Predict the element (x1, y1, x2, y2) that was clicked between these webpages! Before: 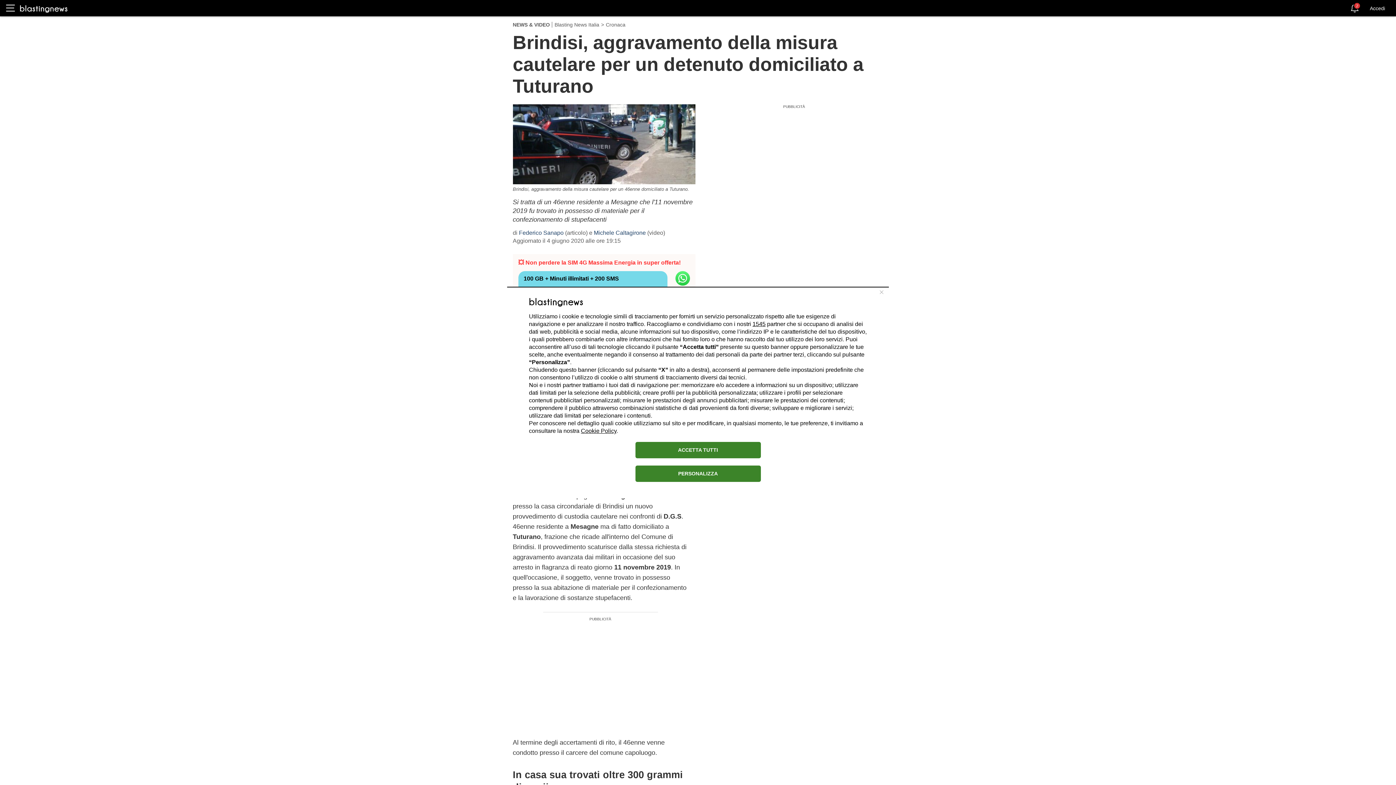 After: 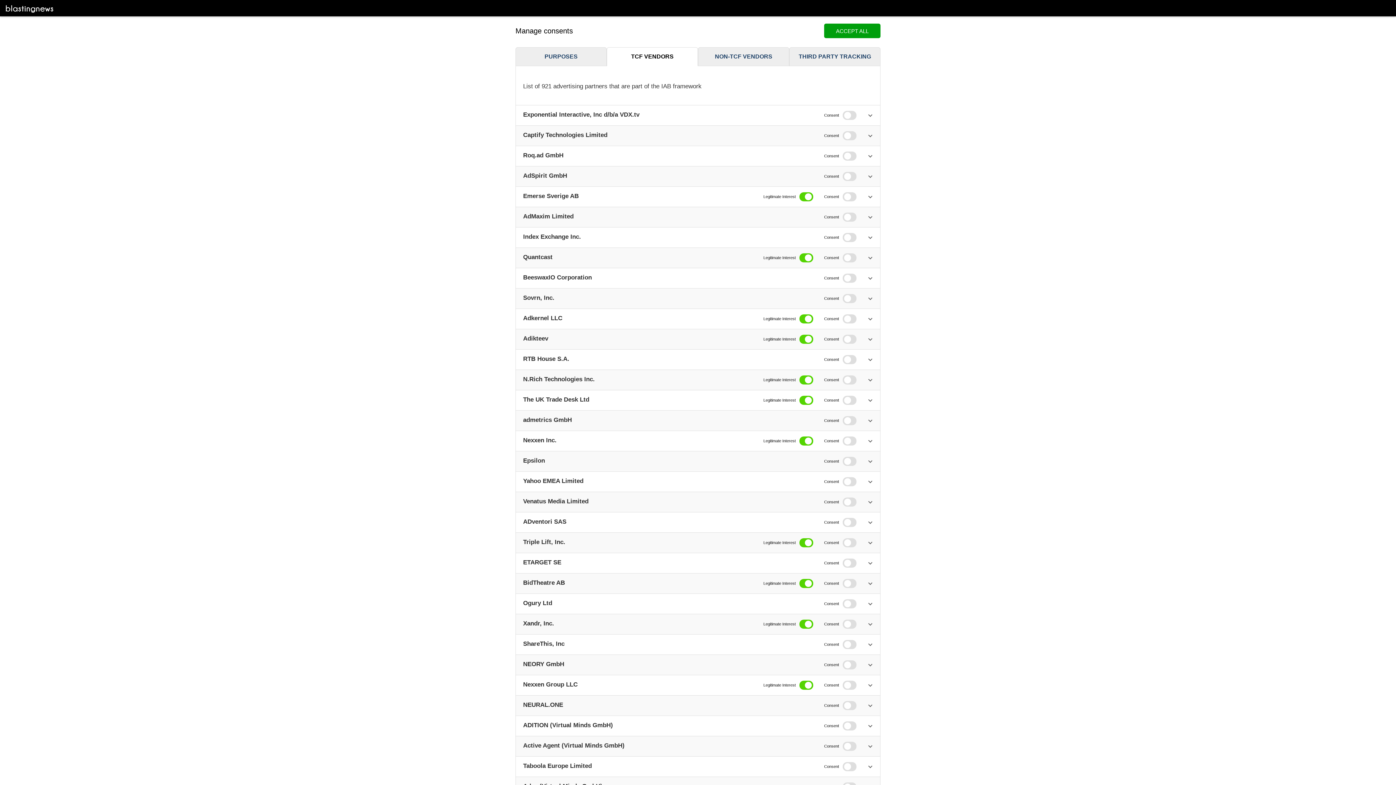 Action: bbox: (752, 320, 765, 327) label: 1545